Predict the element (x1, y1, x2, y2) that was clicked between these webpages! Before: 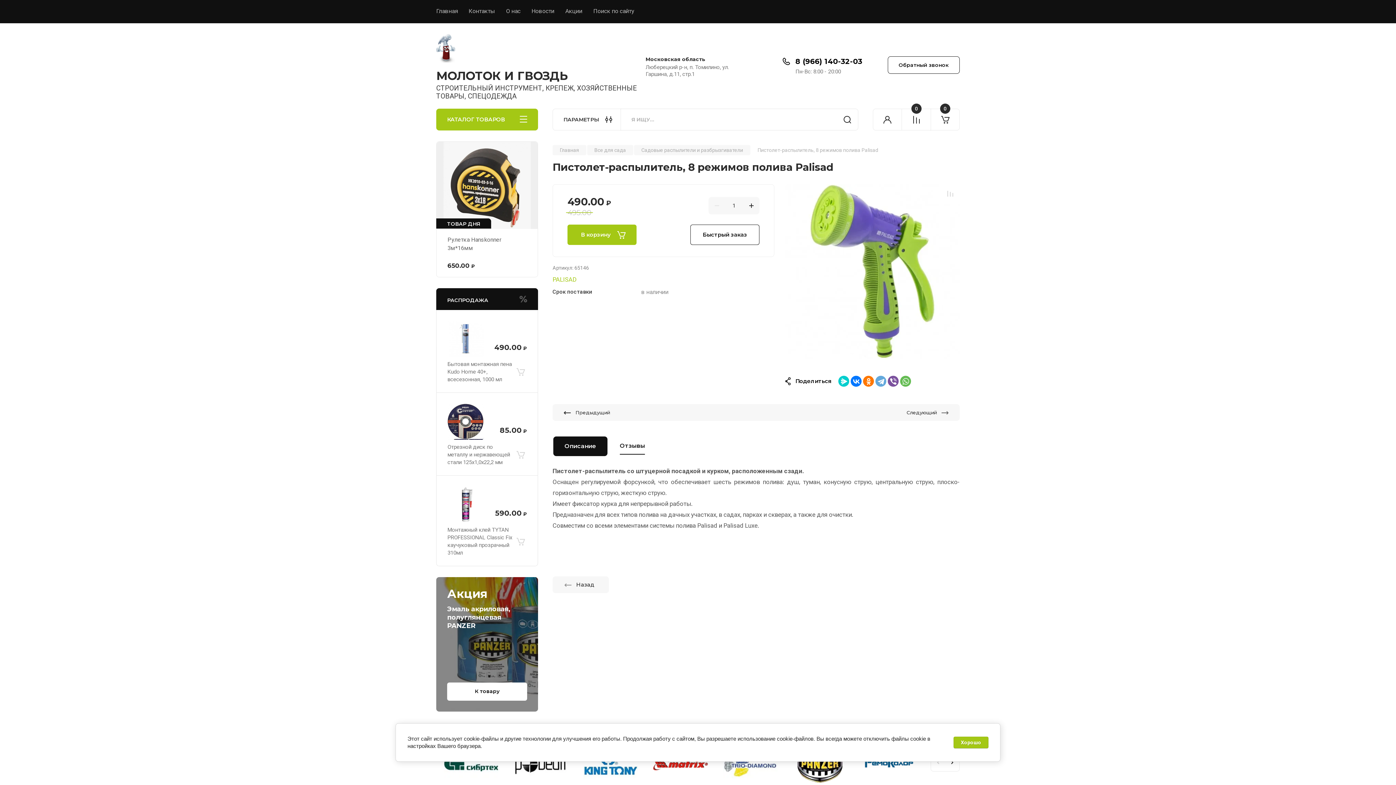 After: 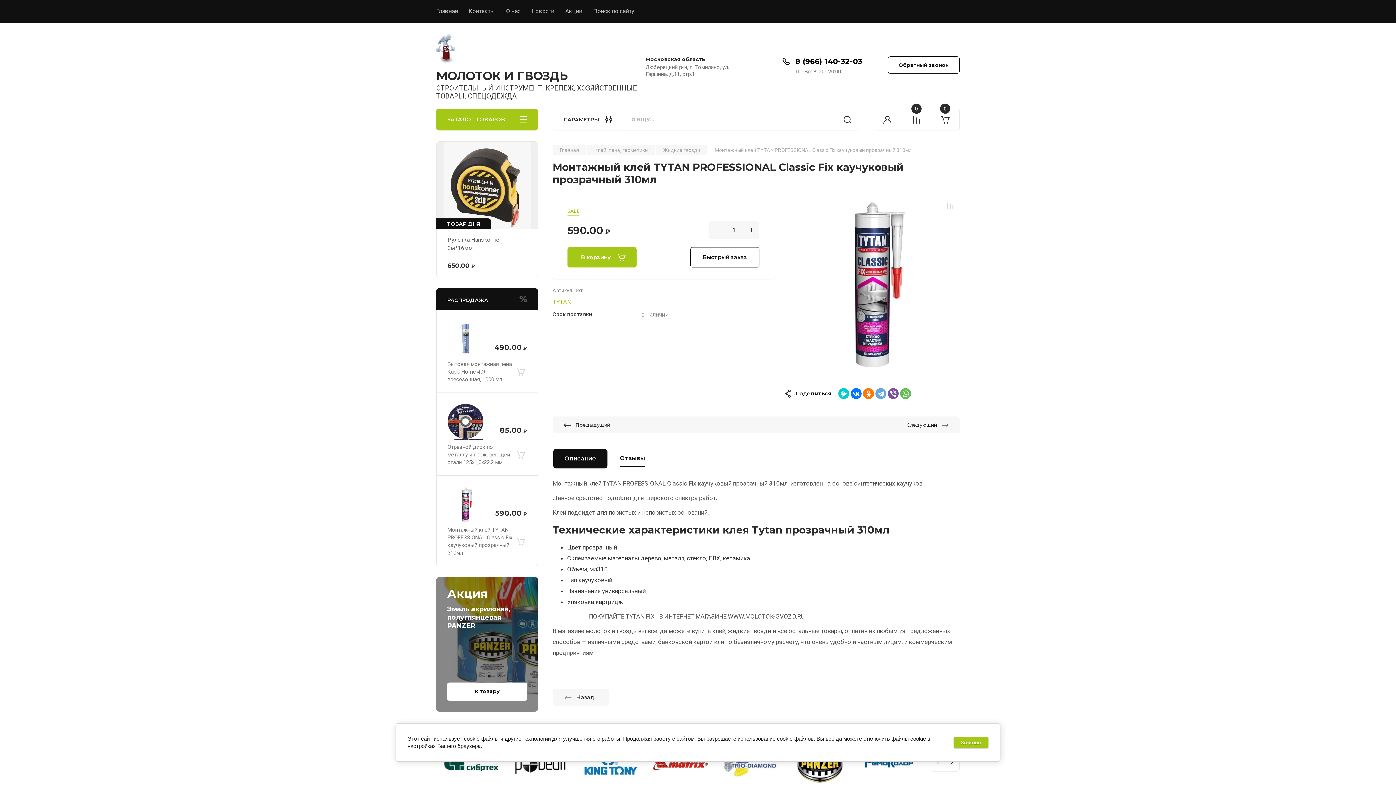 Action: bbox: (447, 486, 484, 522)